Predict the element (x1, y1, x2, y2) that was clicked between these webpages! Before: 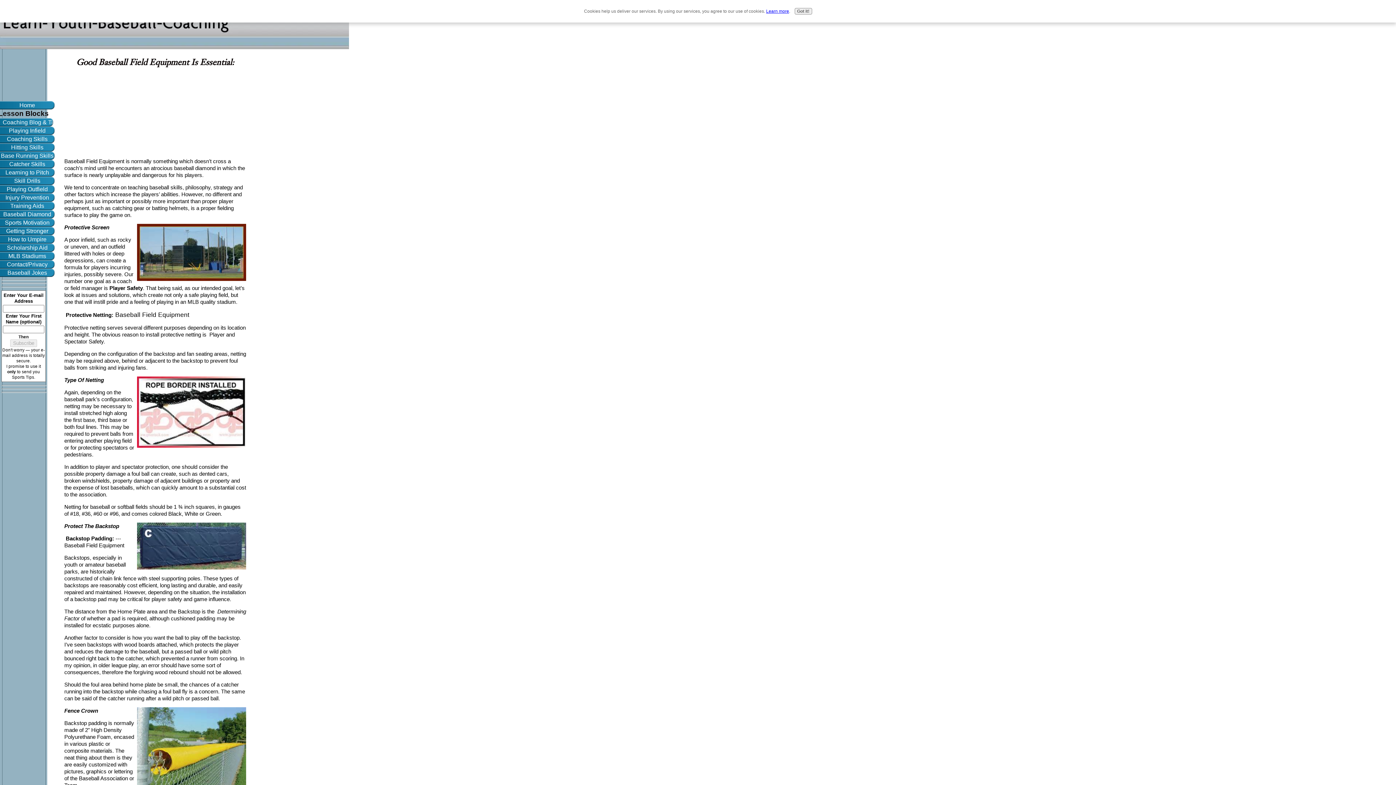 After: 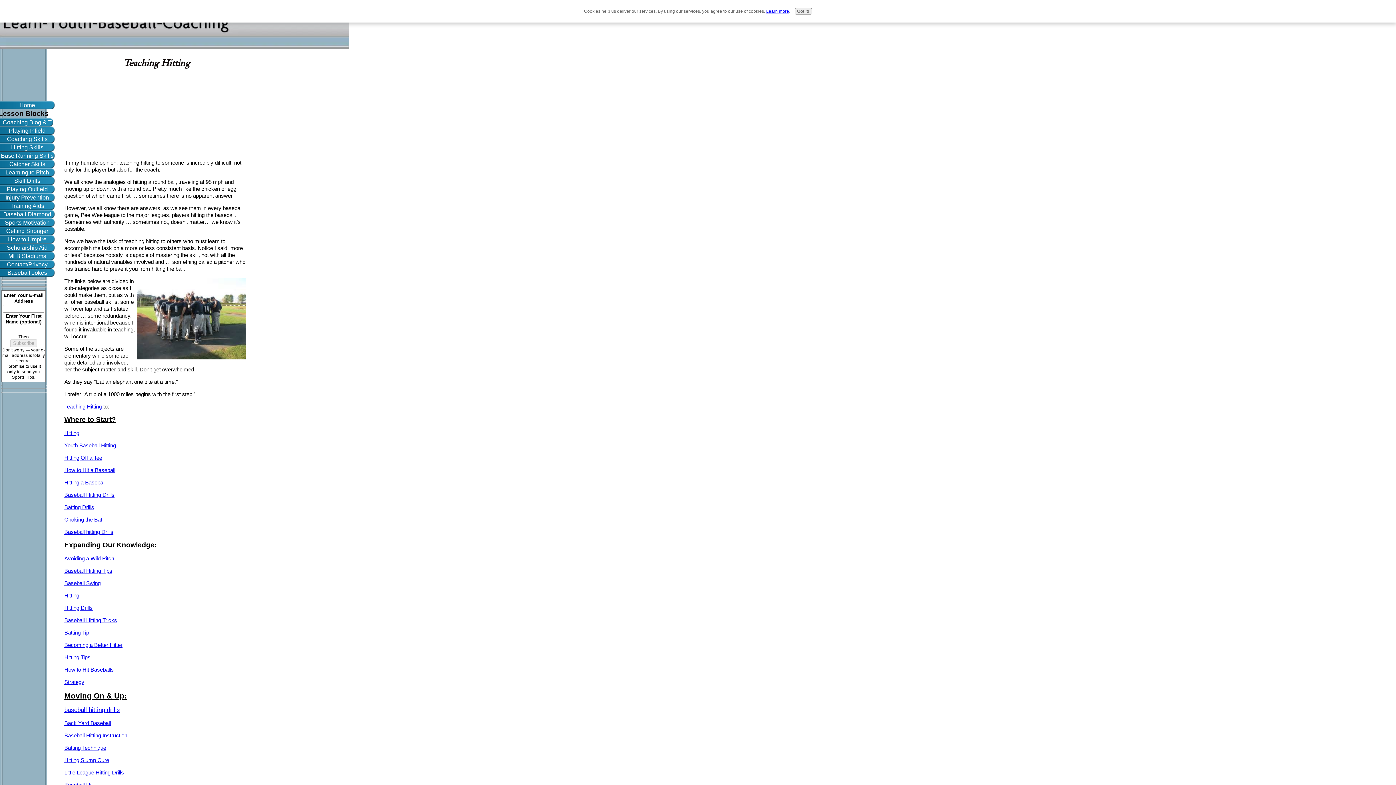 Action: bbox: (0, 143, 54, 151) label: Hitting Skills